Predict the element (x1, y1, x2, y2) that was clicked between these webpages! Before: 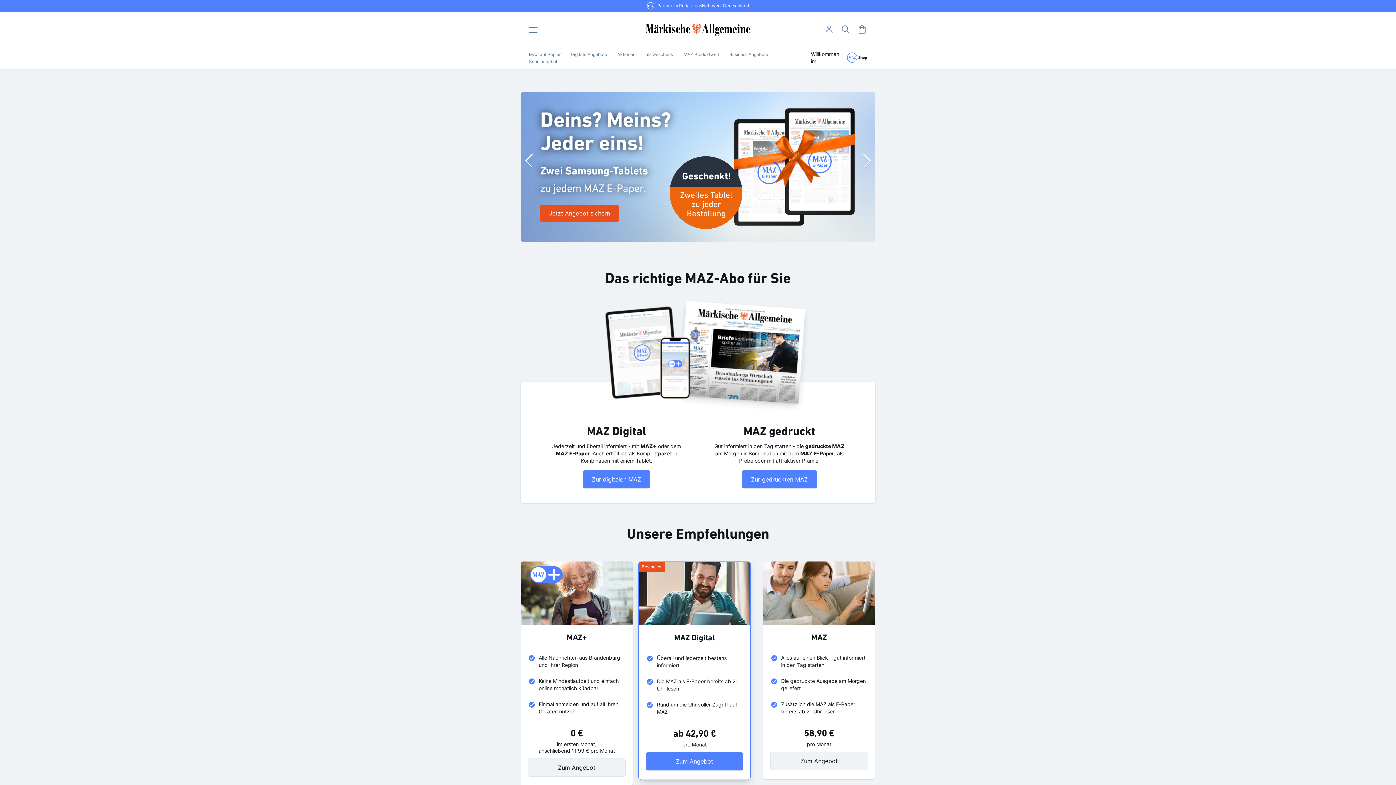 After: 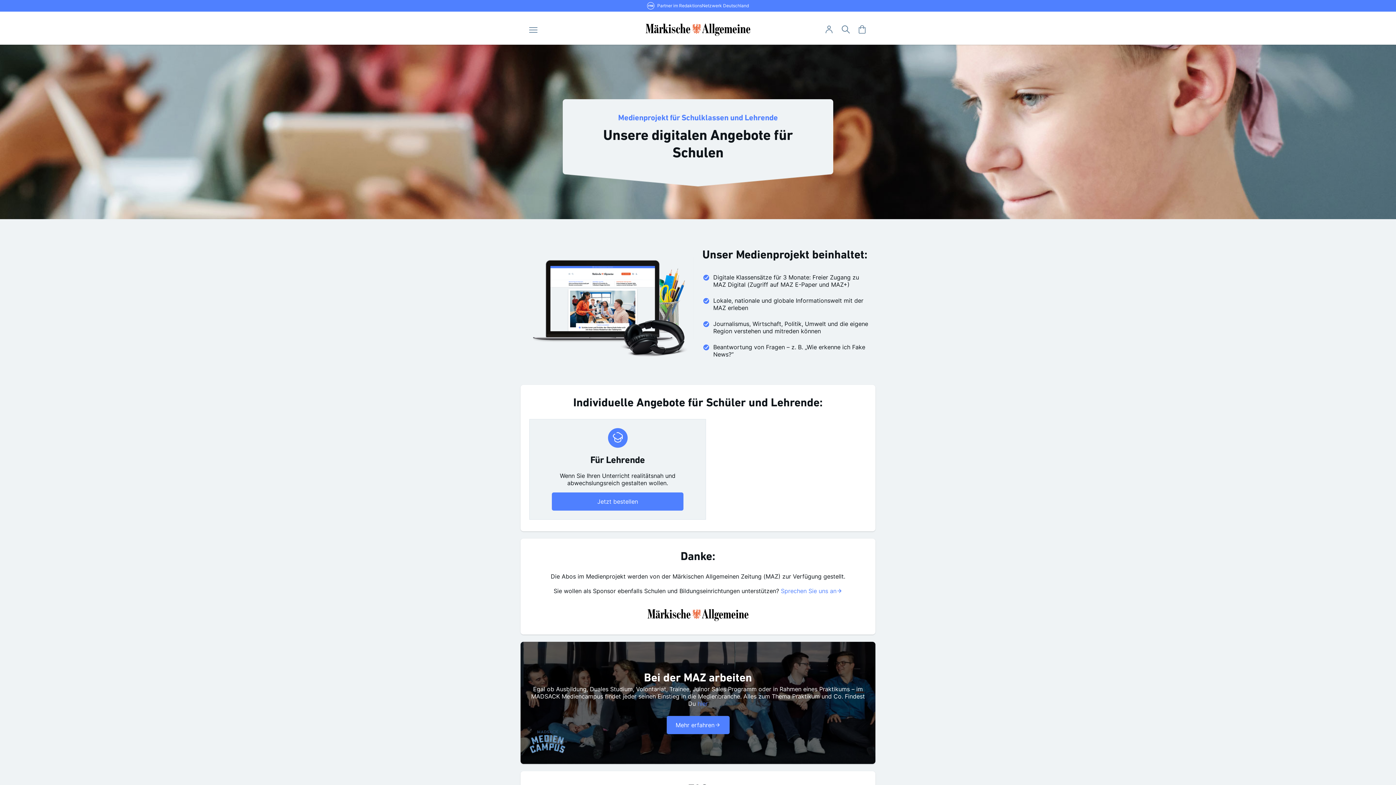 Action: bbox: (529, 58, 557, 64) label: Schulangebot